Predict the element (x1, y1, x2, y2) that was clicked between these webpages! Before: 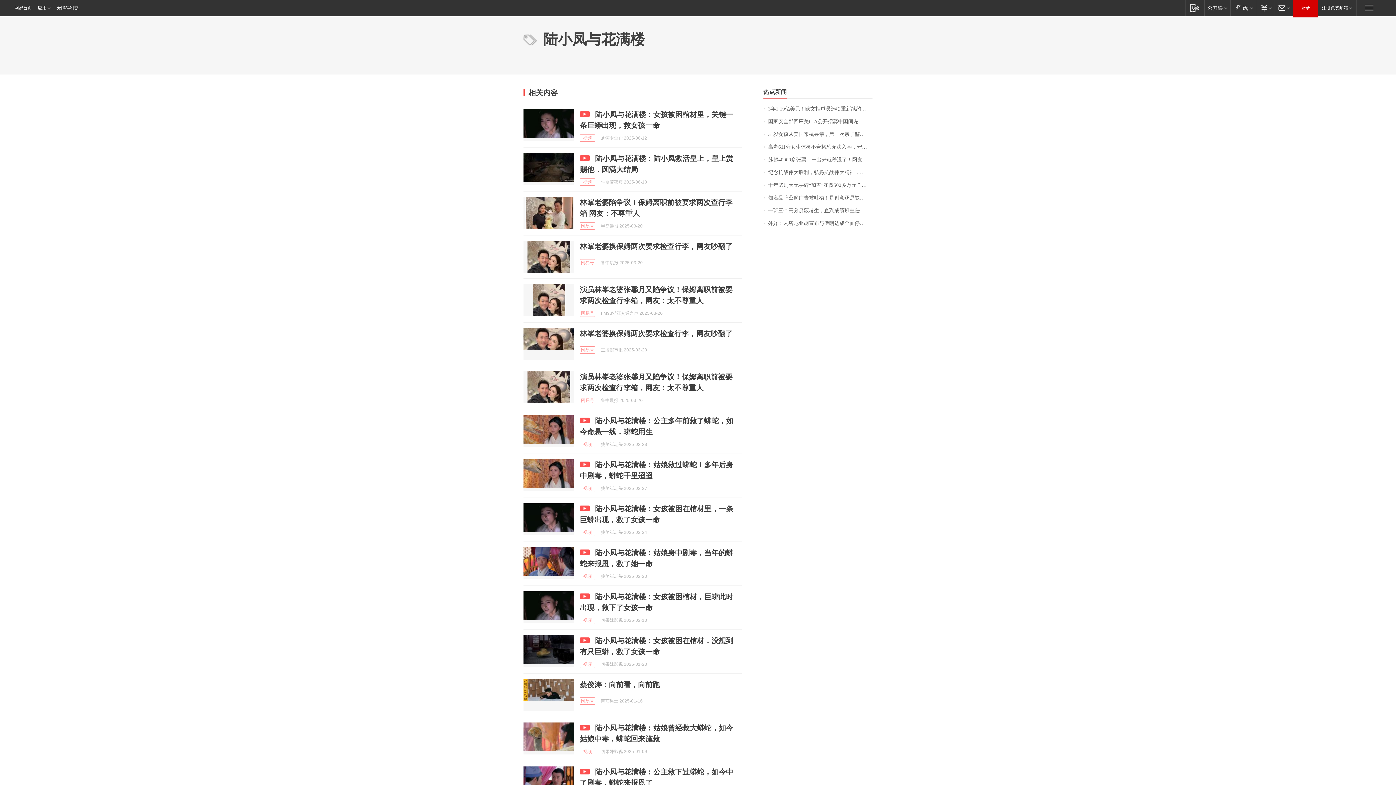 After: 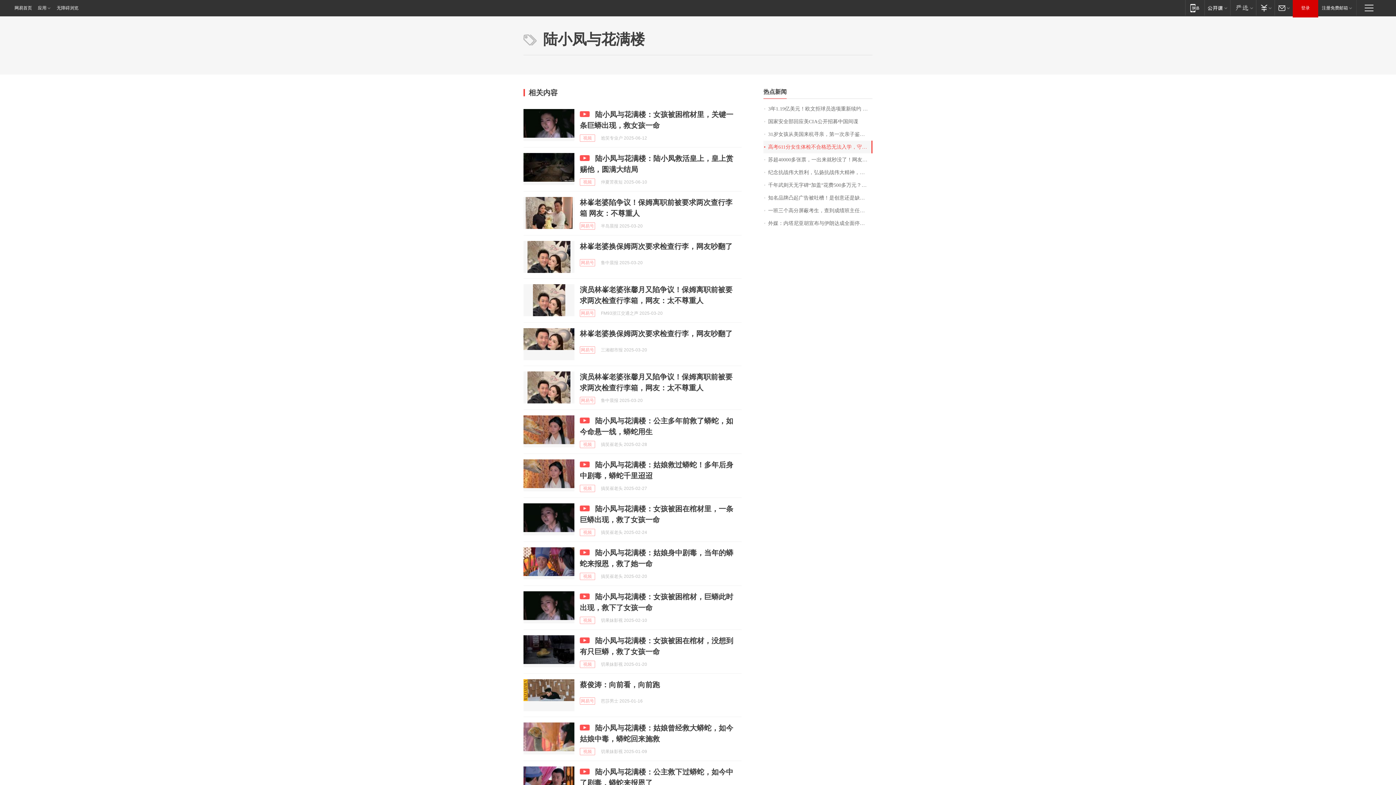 Action: bbox: (763, 140, 872, 153) label: 高考611分女生体检不合格恐无法入学，守护她的求学梦也是守护教育初心